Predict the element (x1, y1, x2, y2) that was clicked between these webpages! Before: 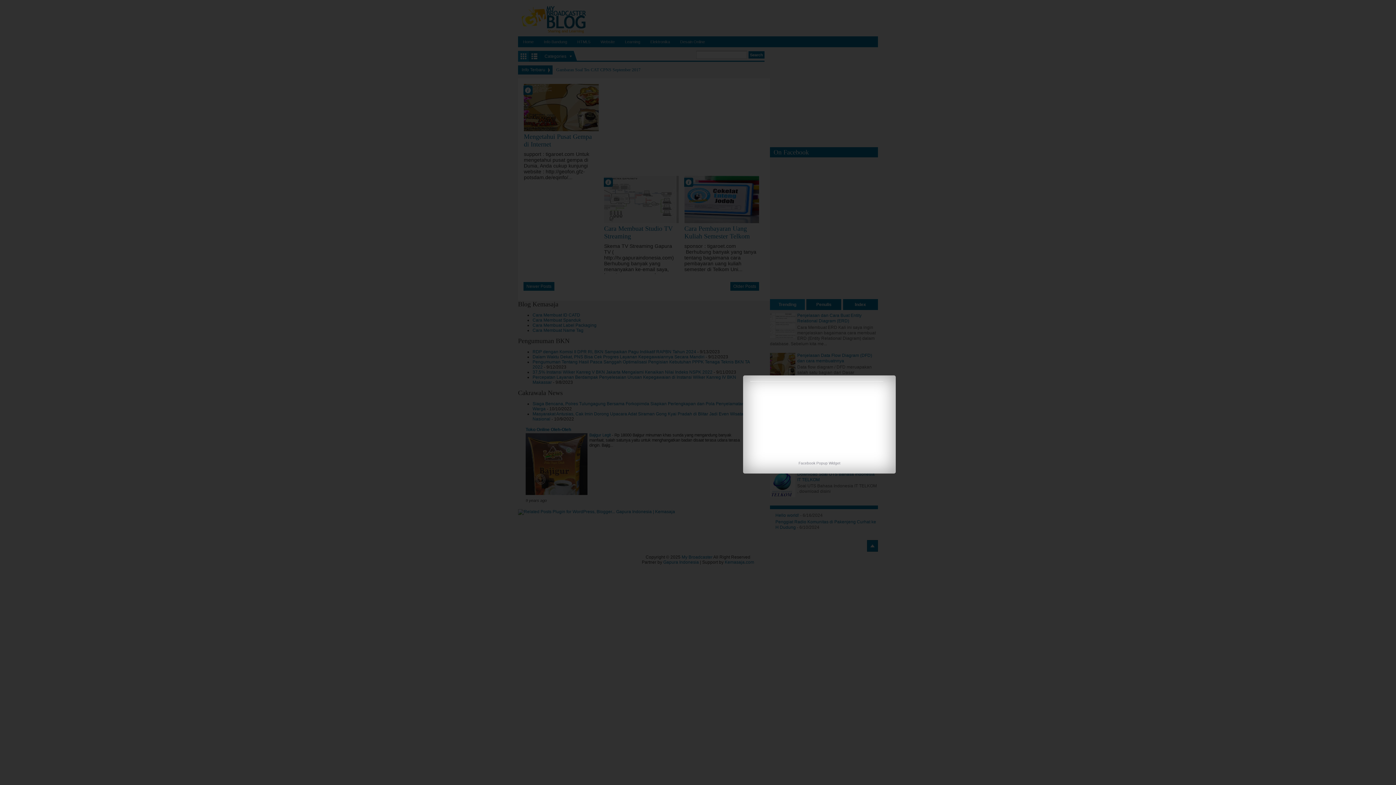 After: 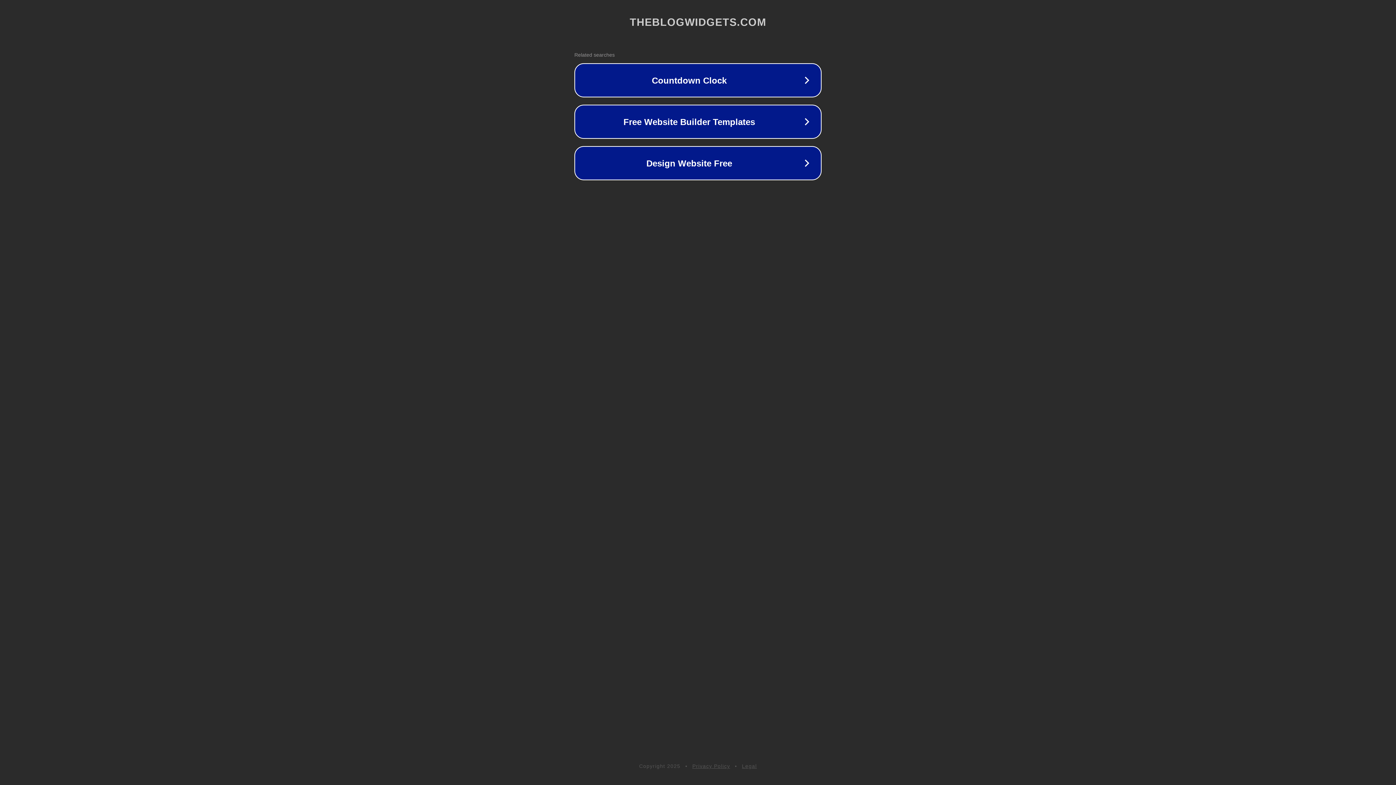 Action: bbox: (798, 461, 840, 465) label: Facebook Popup Widget